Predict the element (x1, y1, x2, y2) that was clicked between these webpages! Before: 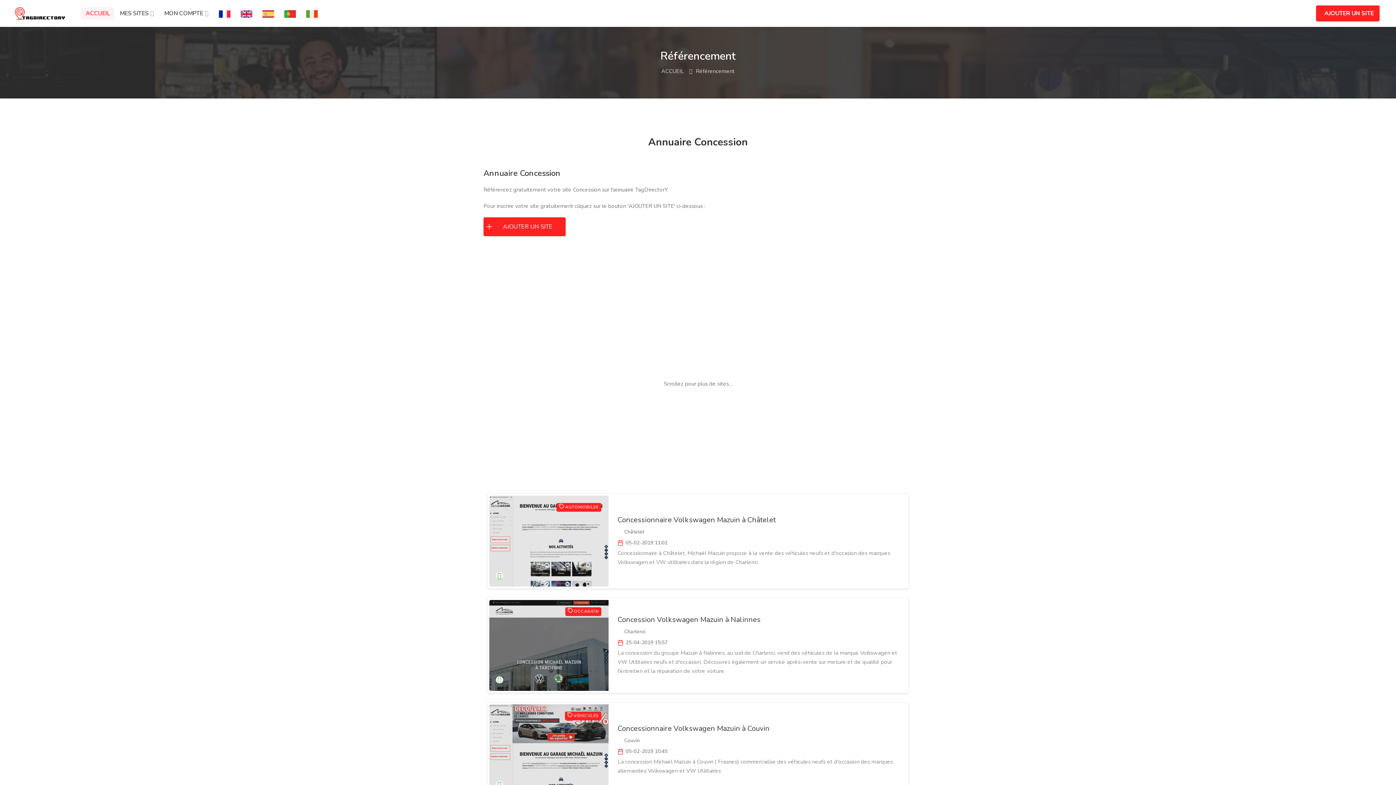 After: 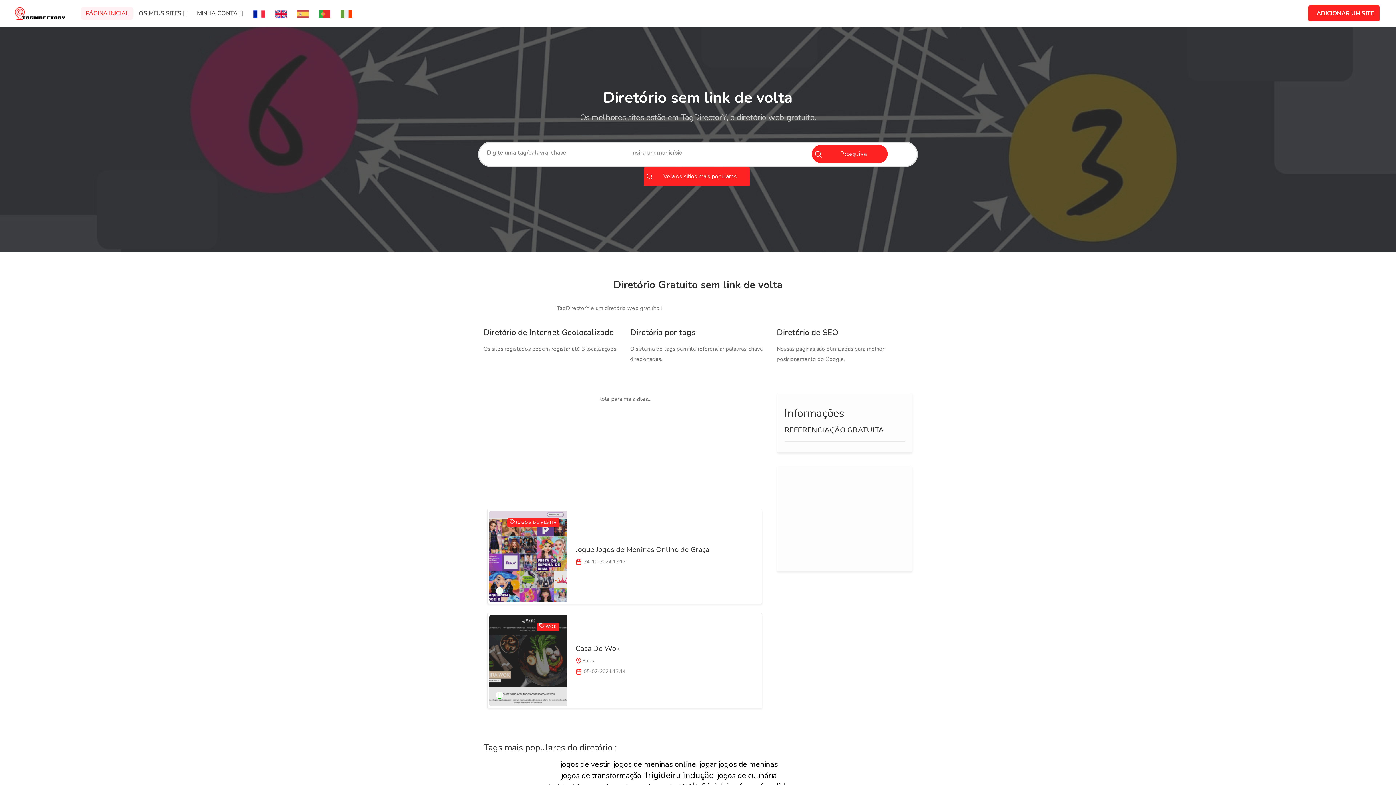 Action: bbox: (279, 7, 300, 19)